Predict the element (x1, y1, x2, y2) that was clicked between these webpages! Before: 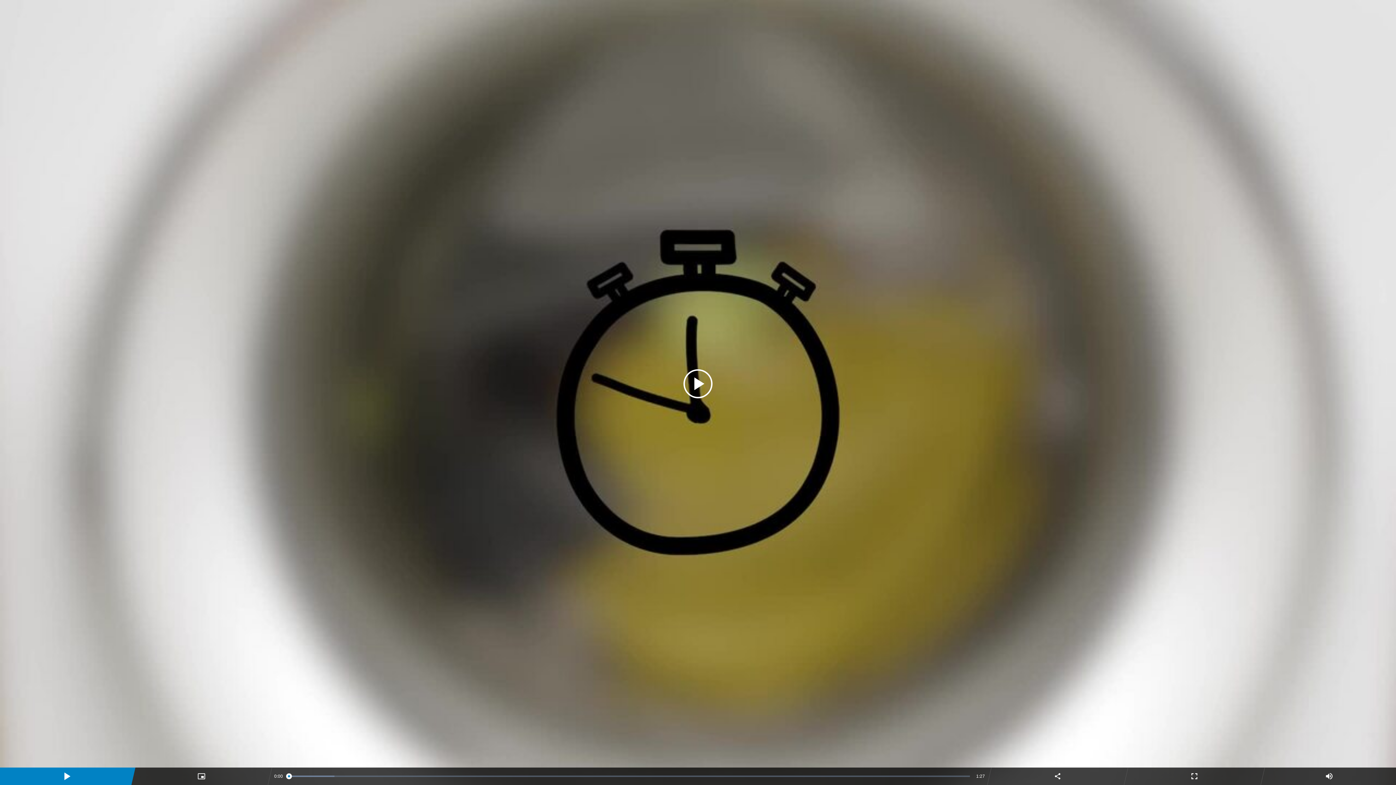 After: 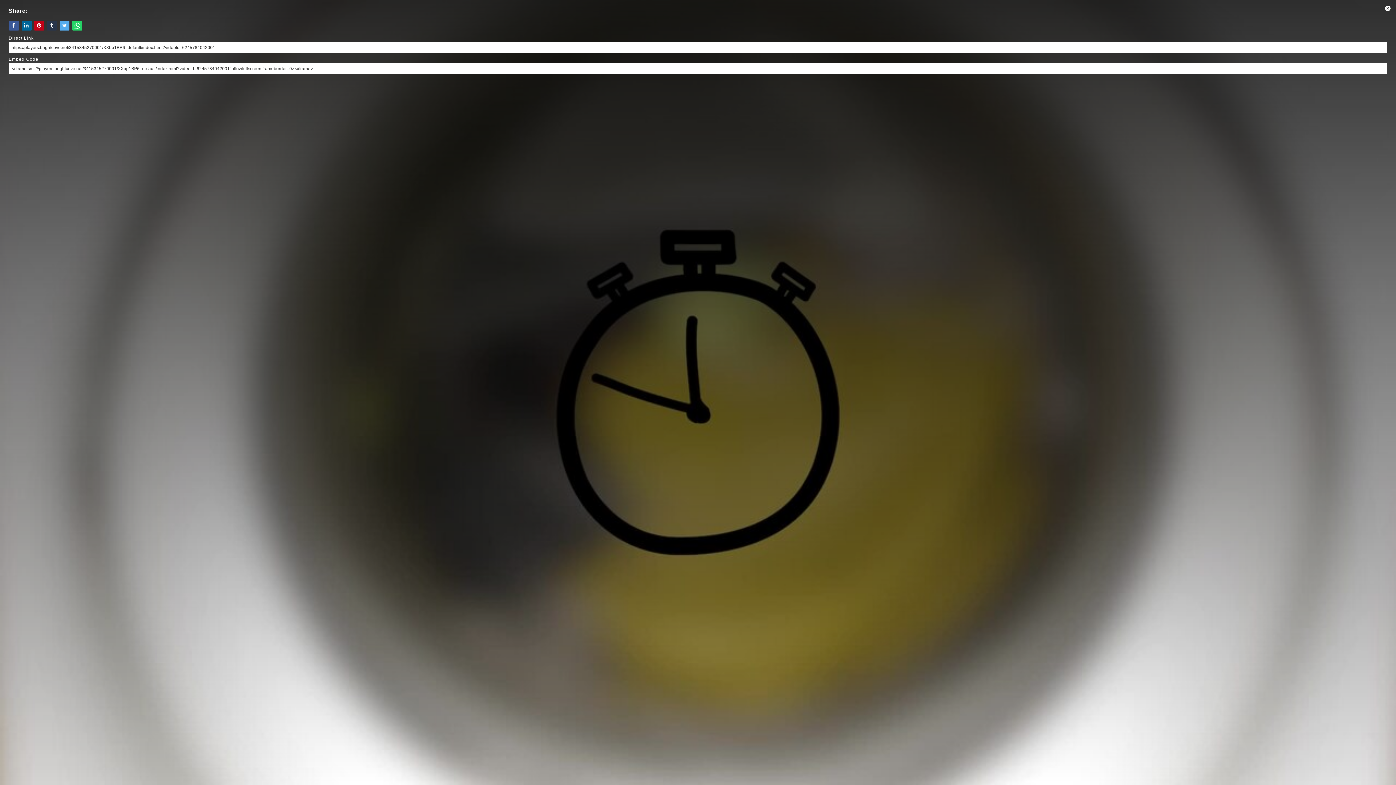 Action: label: Share bbox: (987, 768, 1128, 785)